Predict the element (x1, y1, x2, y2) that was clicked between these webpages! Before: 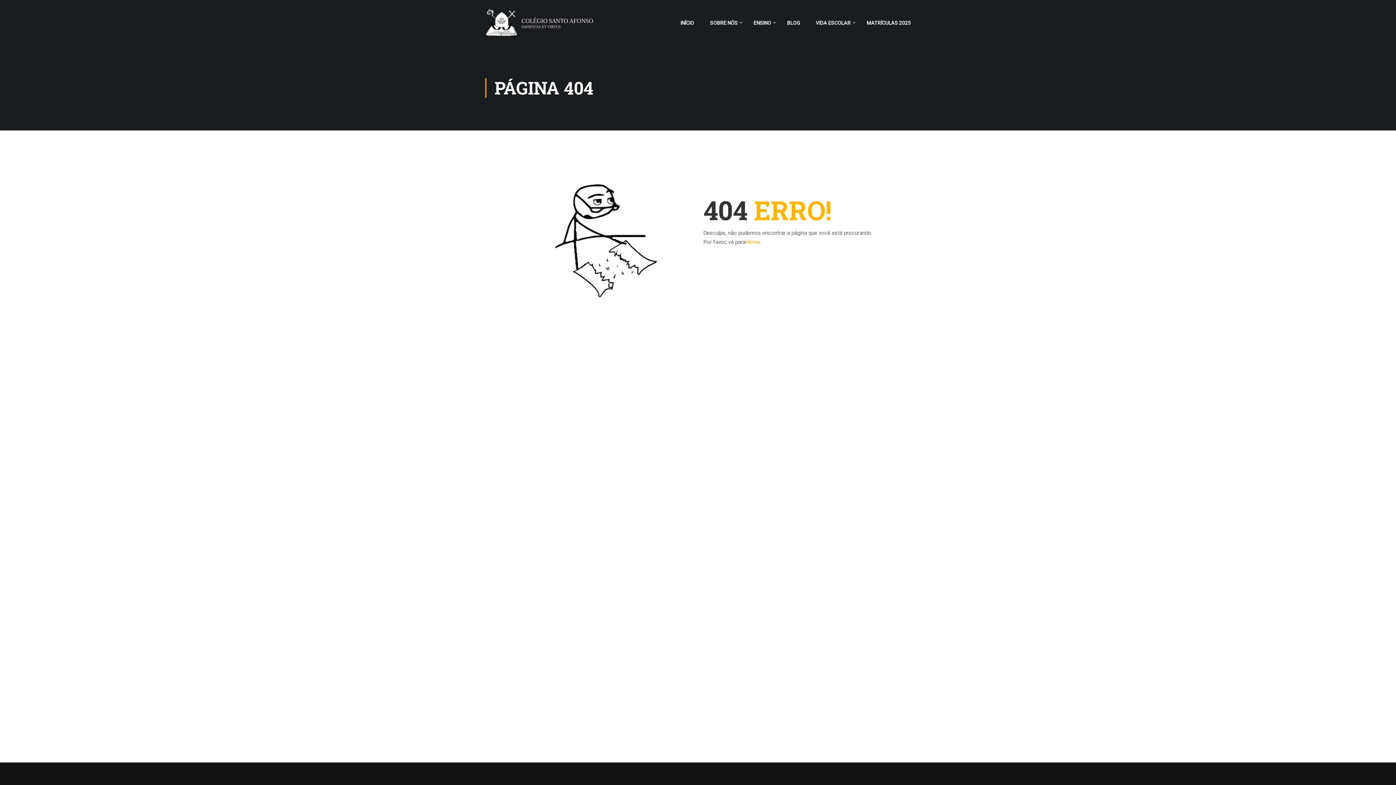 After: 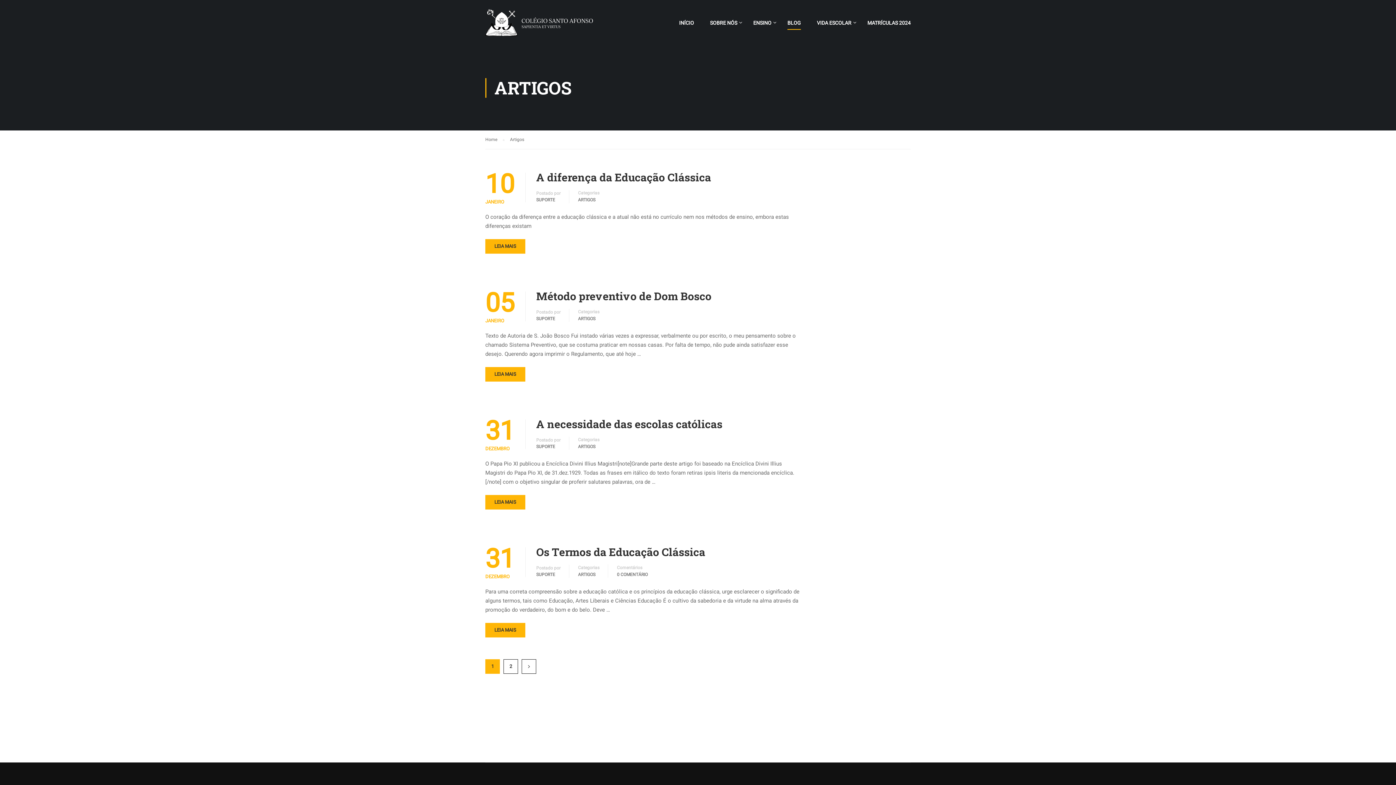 Action: bbox: (780, 15, 807, 37) label: BLOG